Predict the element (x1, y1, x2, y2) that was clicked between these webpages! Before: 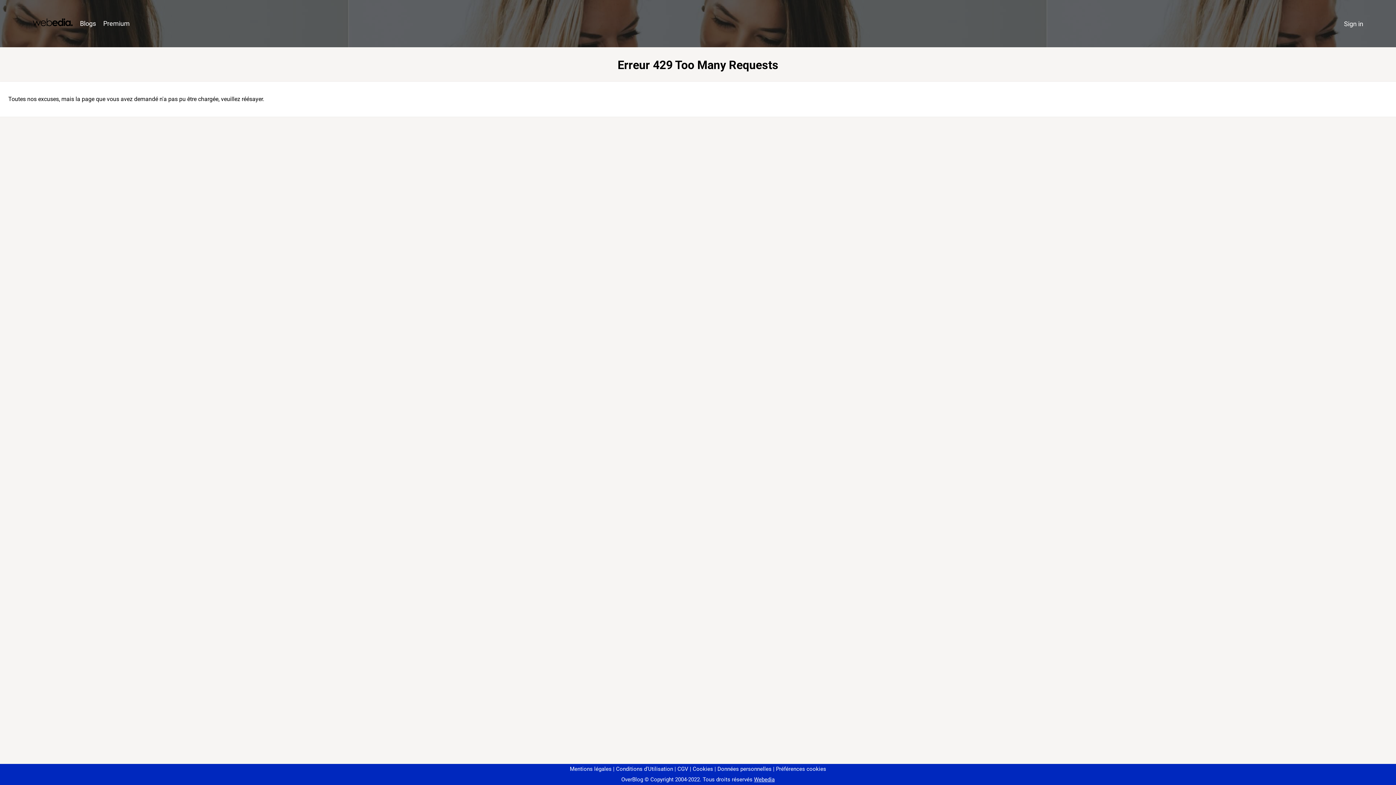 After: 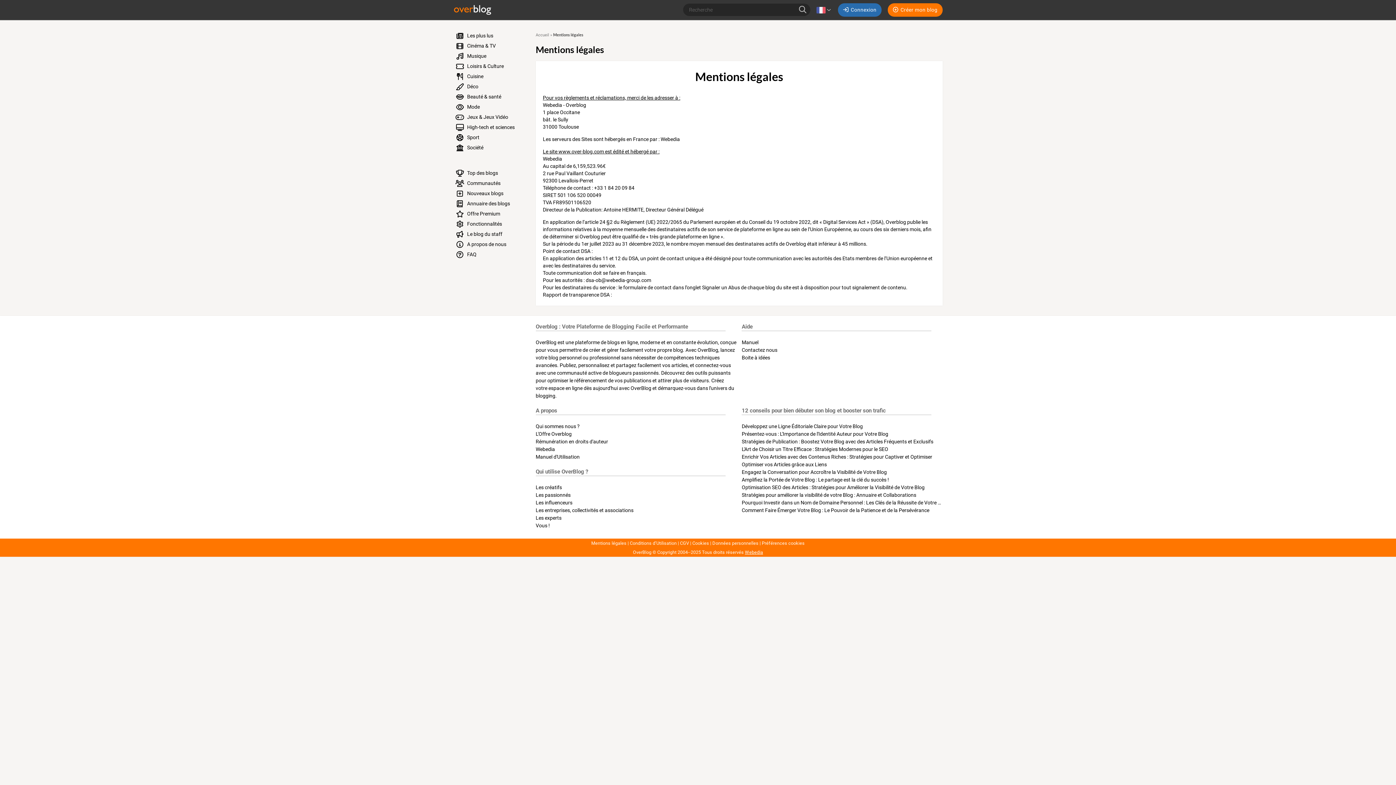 Action: bbox: (570, 766, 611, 772) label: Mentions légales